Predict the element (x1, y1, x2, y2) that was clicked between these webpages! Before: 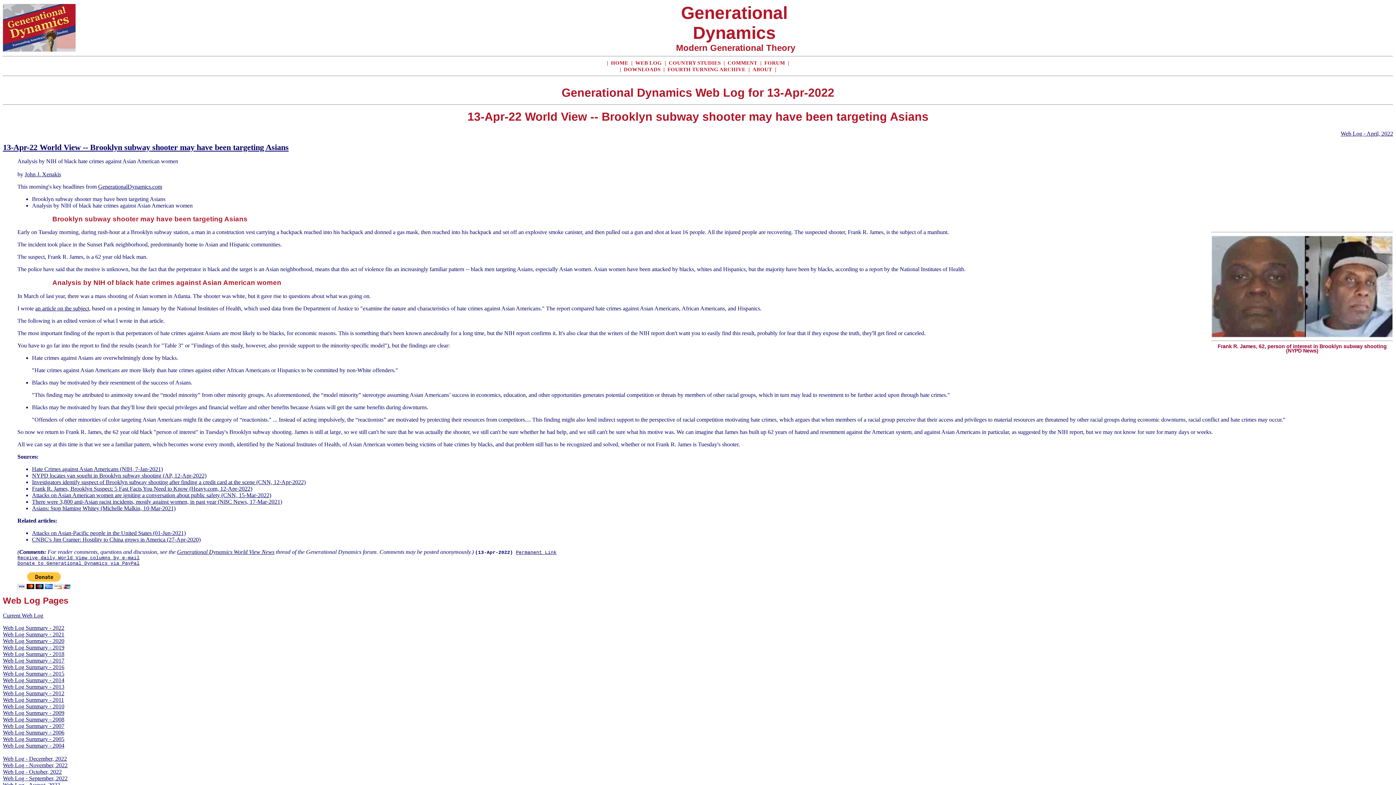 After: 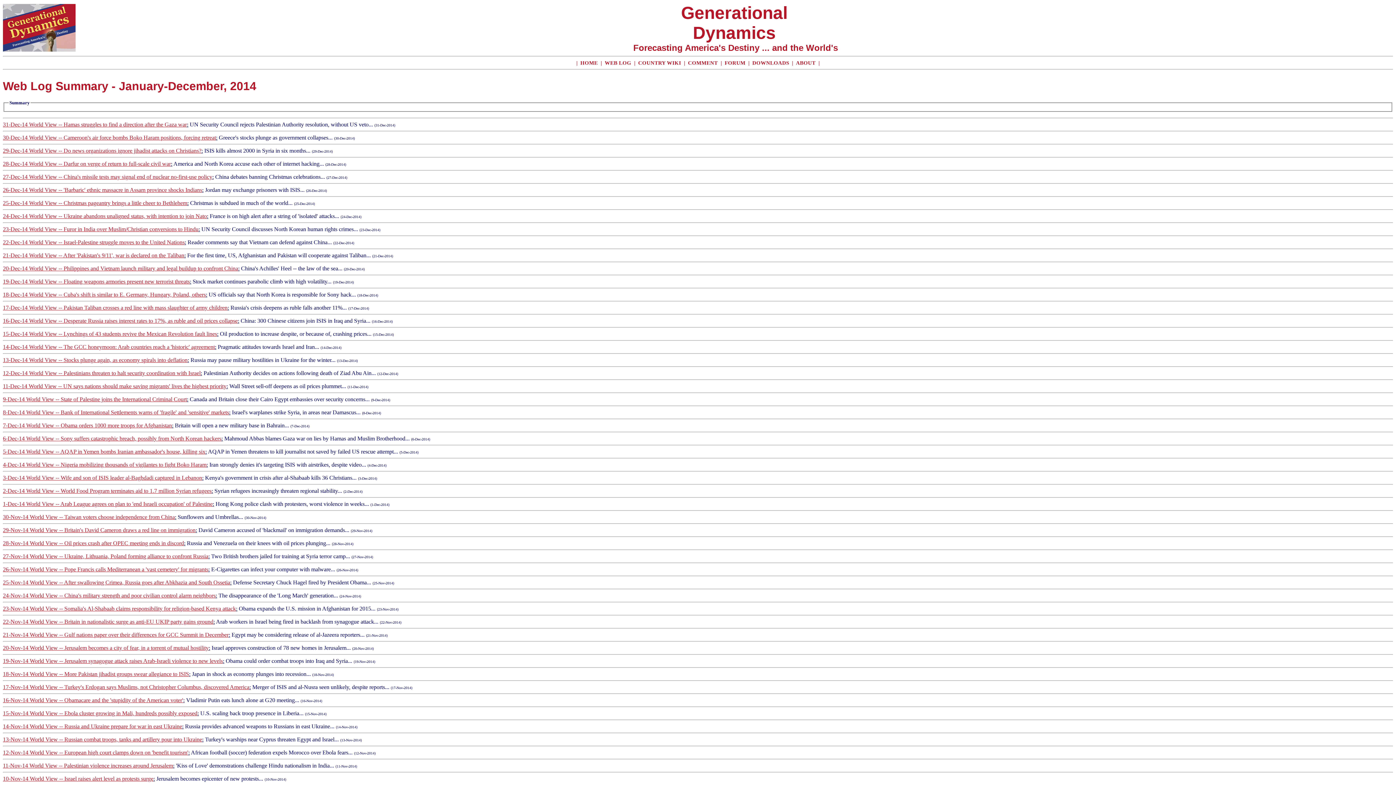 Action: label: Web Log Summary - 2014 bbox: (2, 677, 64, 683)